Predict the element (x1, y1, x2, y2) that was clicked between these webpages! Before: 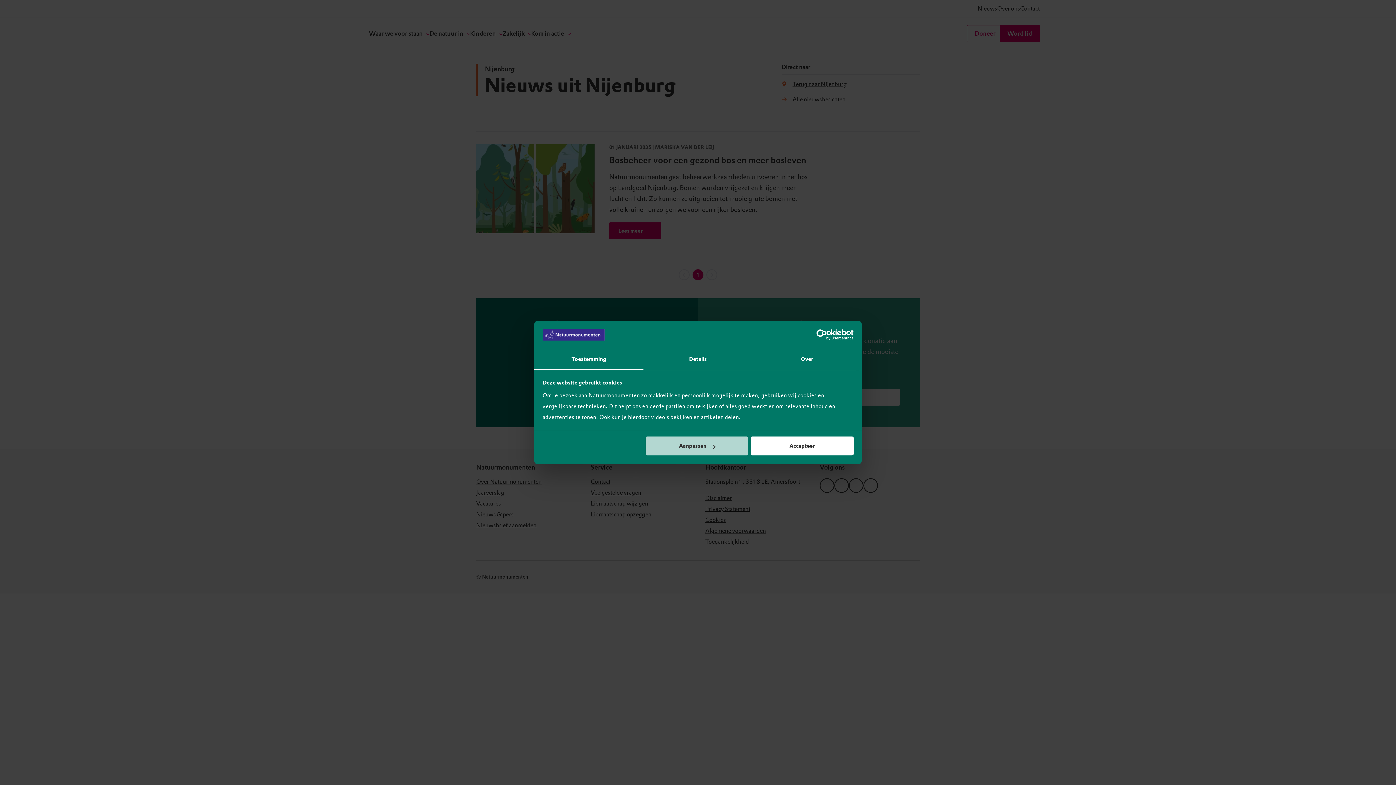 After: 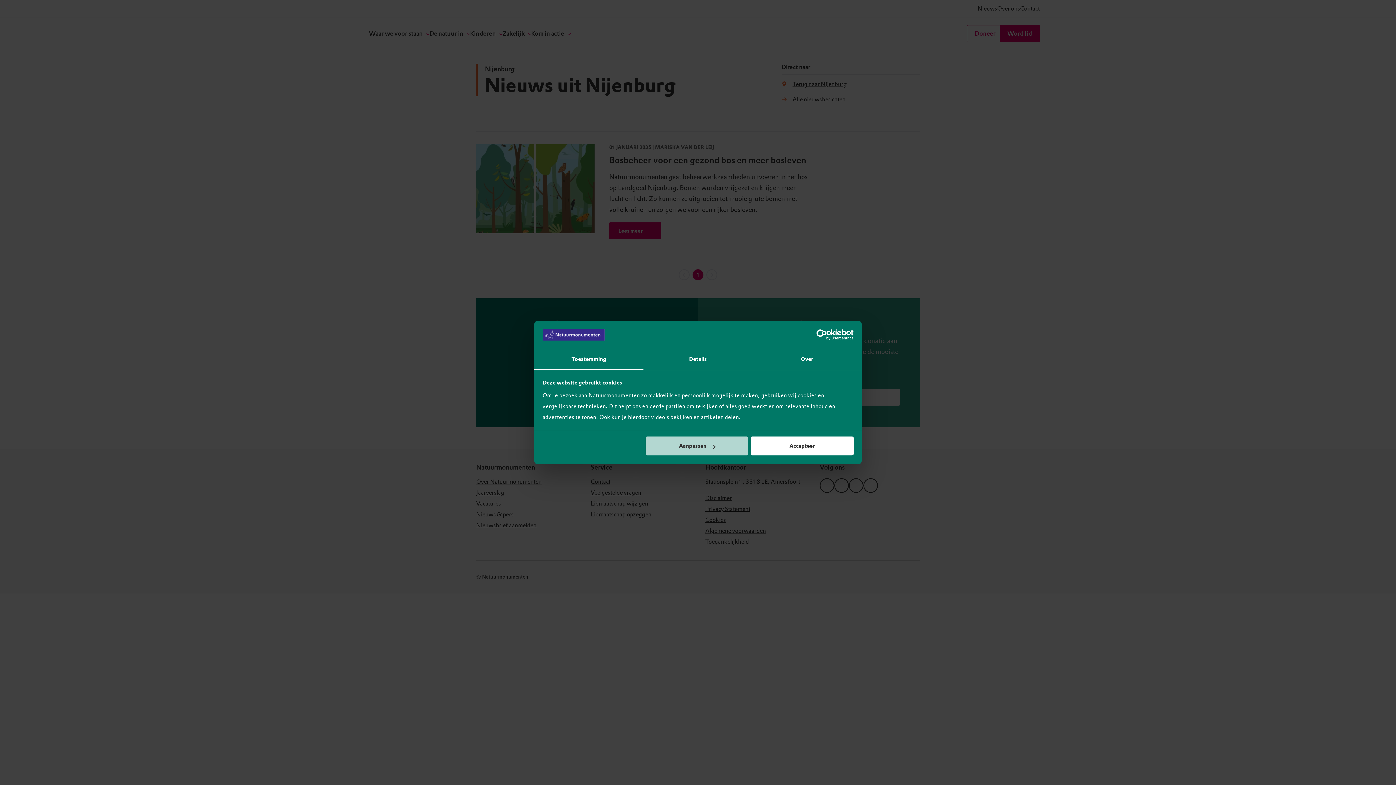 Action: bbox: (534, 349, 643, 370) label: Toestemming